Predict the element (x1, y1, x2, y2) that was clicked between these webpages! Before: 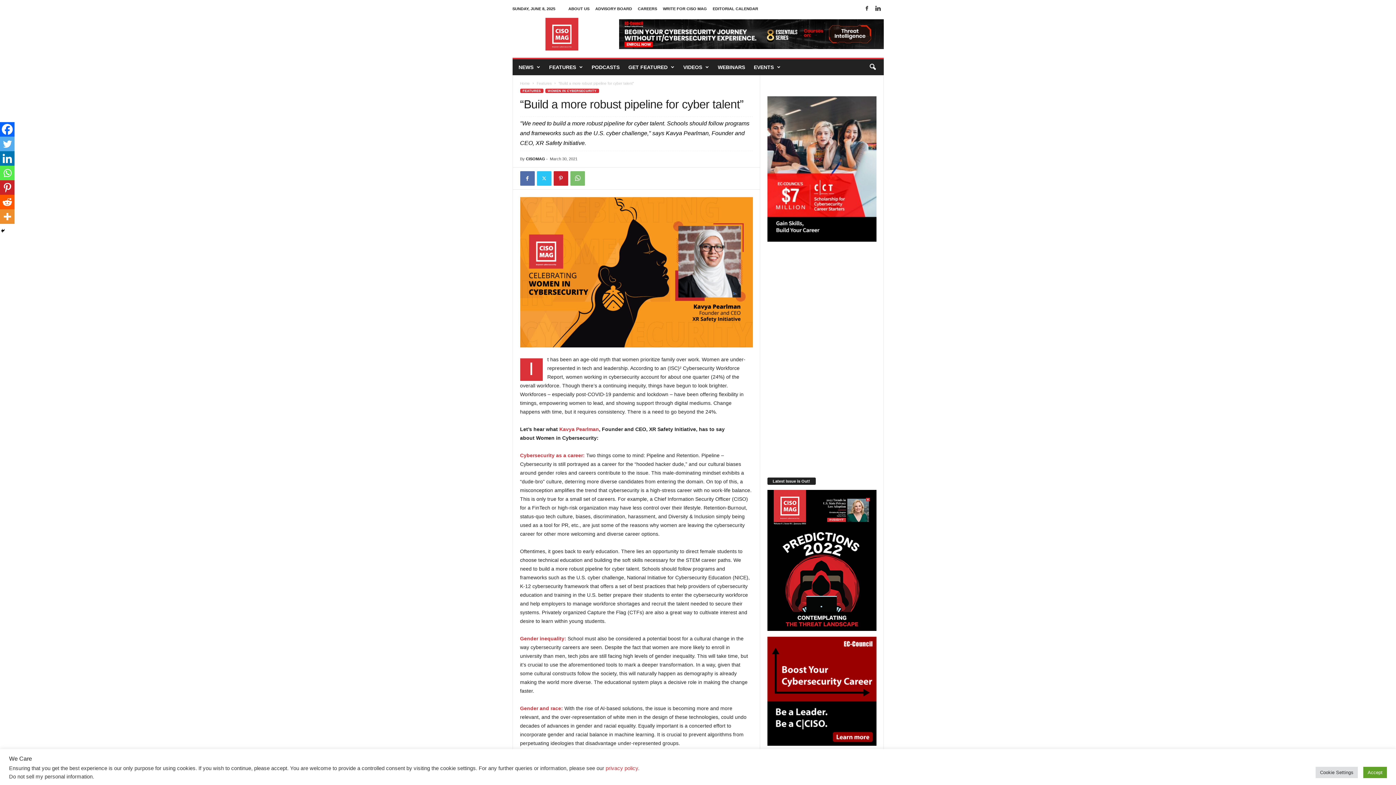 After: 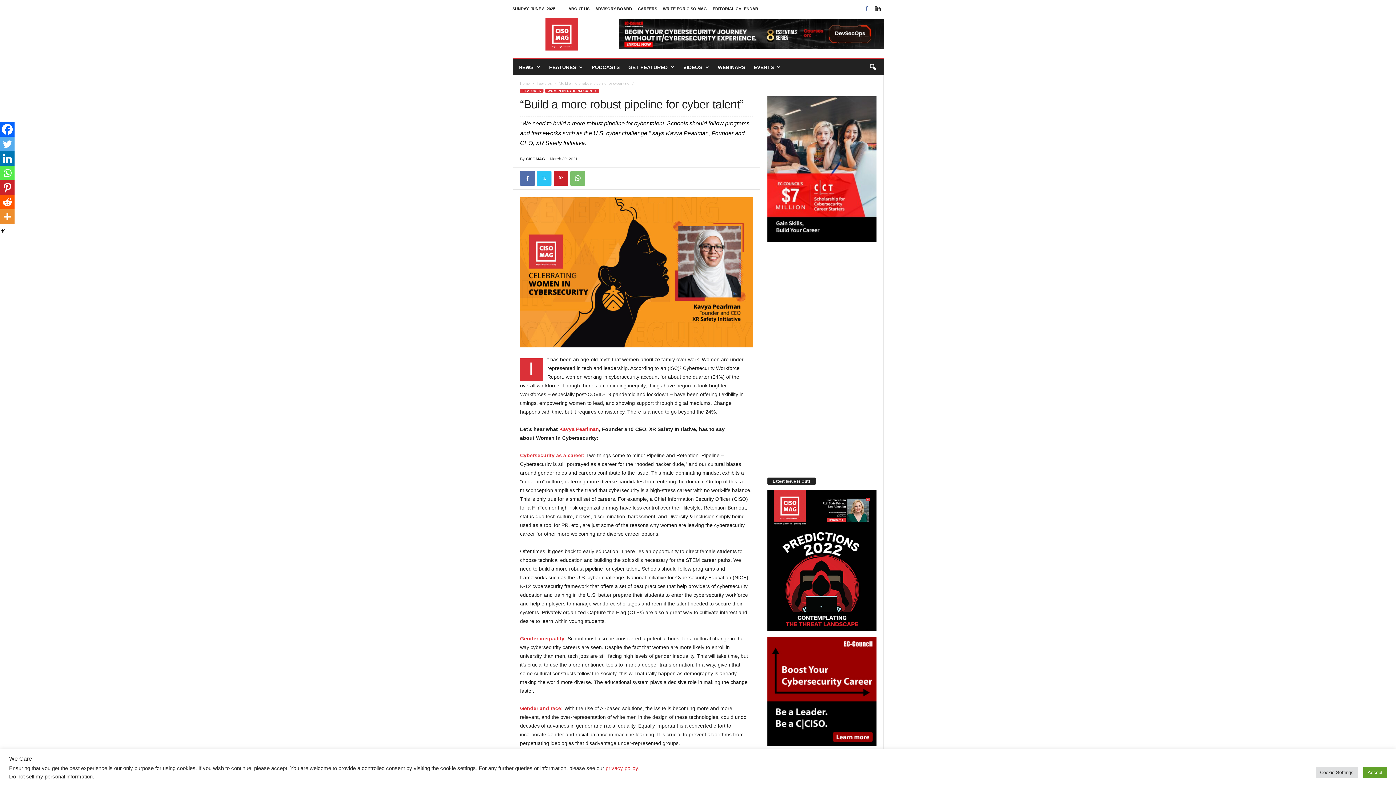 Action: bbox: (862, 3, 871, 14)